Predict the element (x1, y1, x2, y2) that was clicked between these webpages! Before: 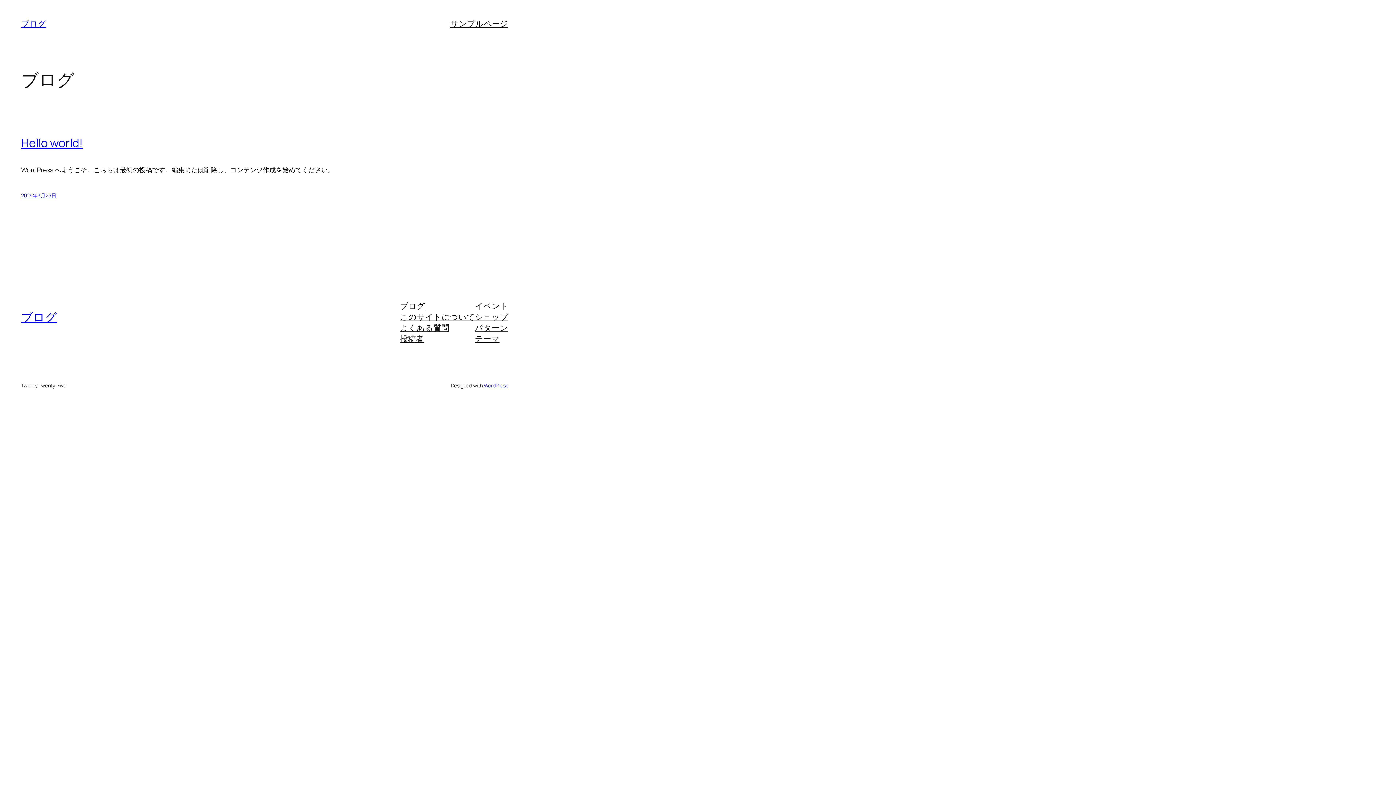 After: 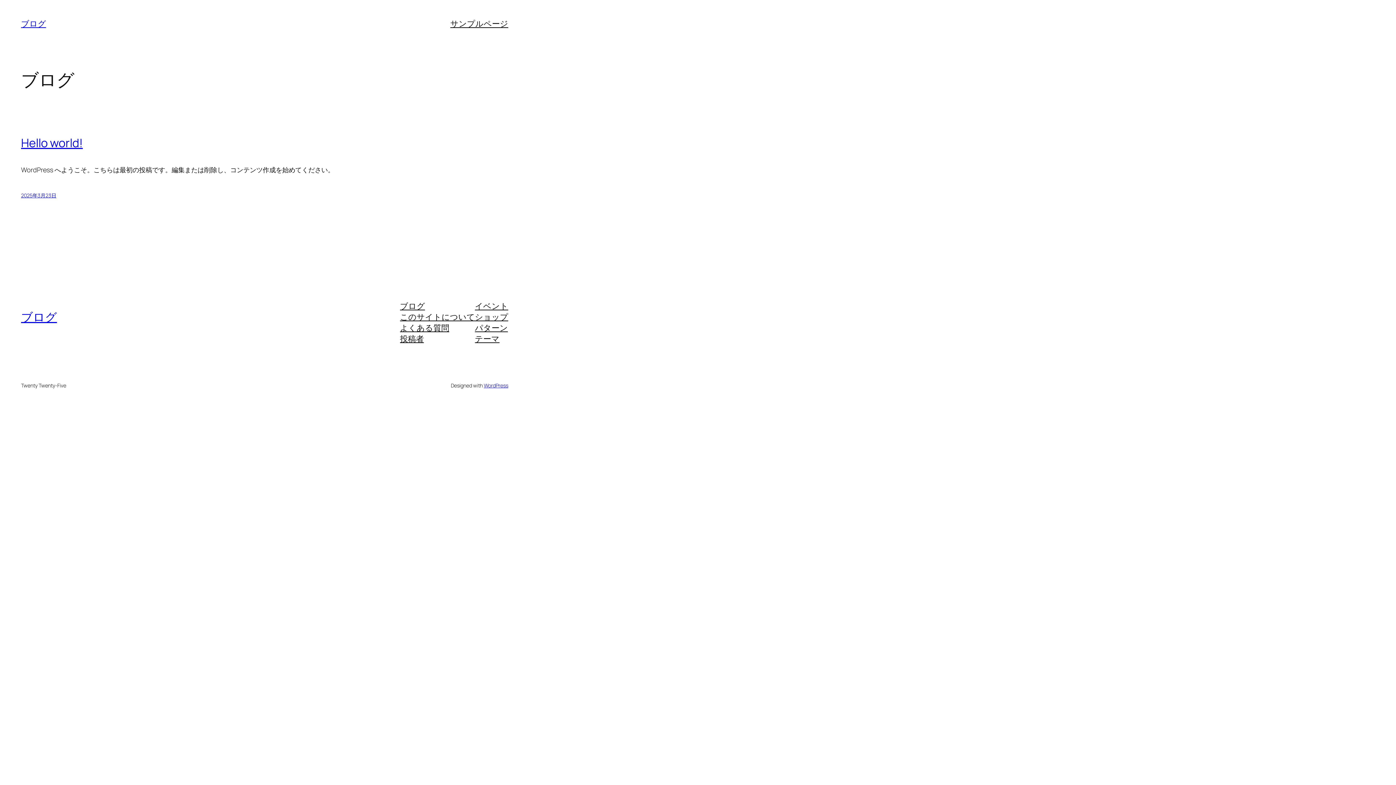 Action: bbox: (475, 311, 508, 322) label: ショップ